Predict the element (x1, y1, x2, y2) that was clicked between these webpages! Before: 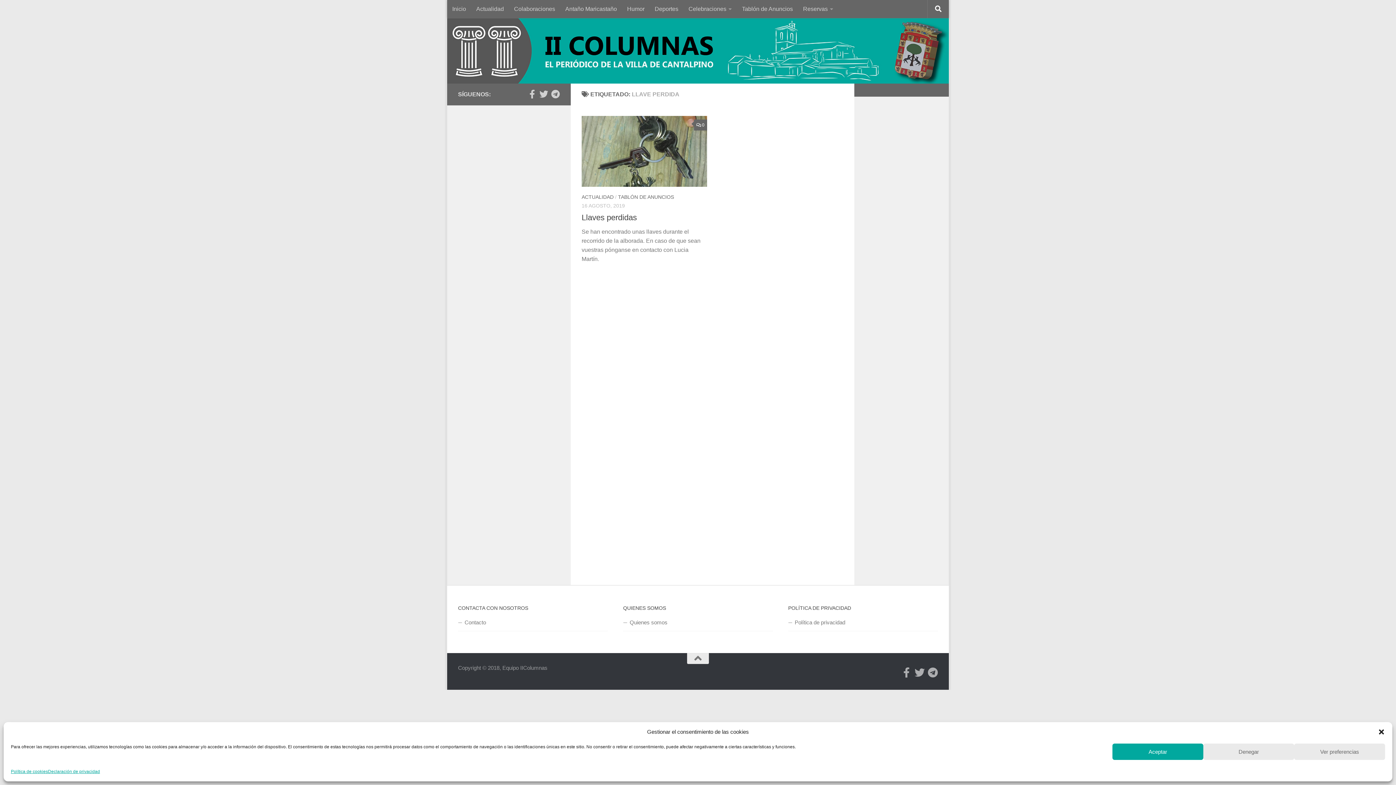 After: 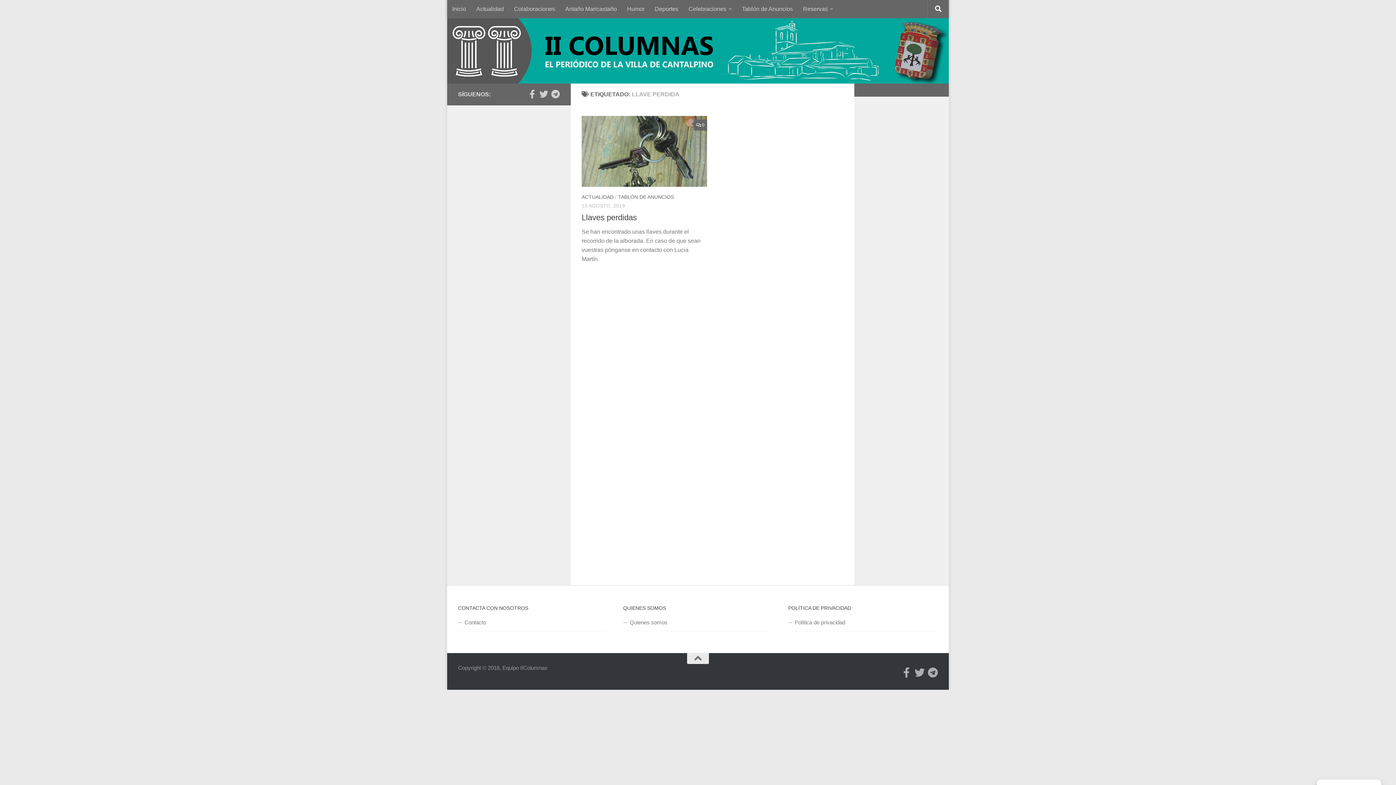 Action: bbox: (1112, 744, 1203, 760) label: Aceptar